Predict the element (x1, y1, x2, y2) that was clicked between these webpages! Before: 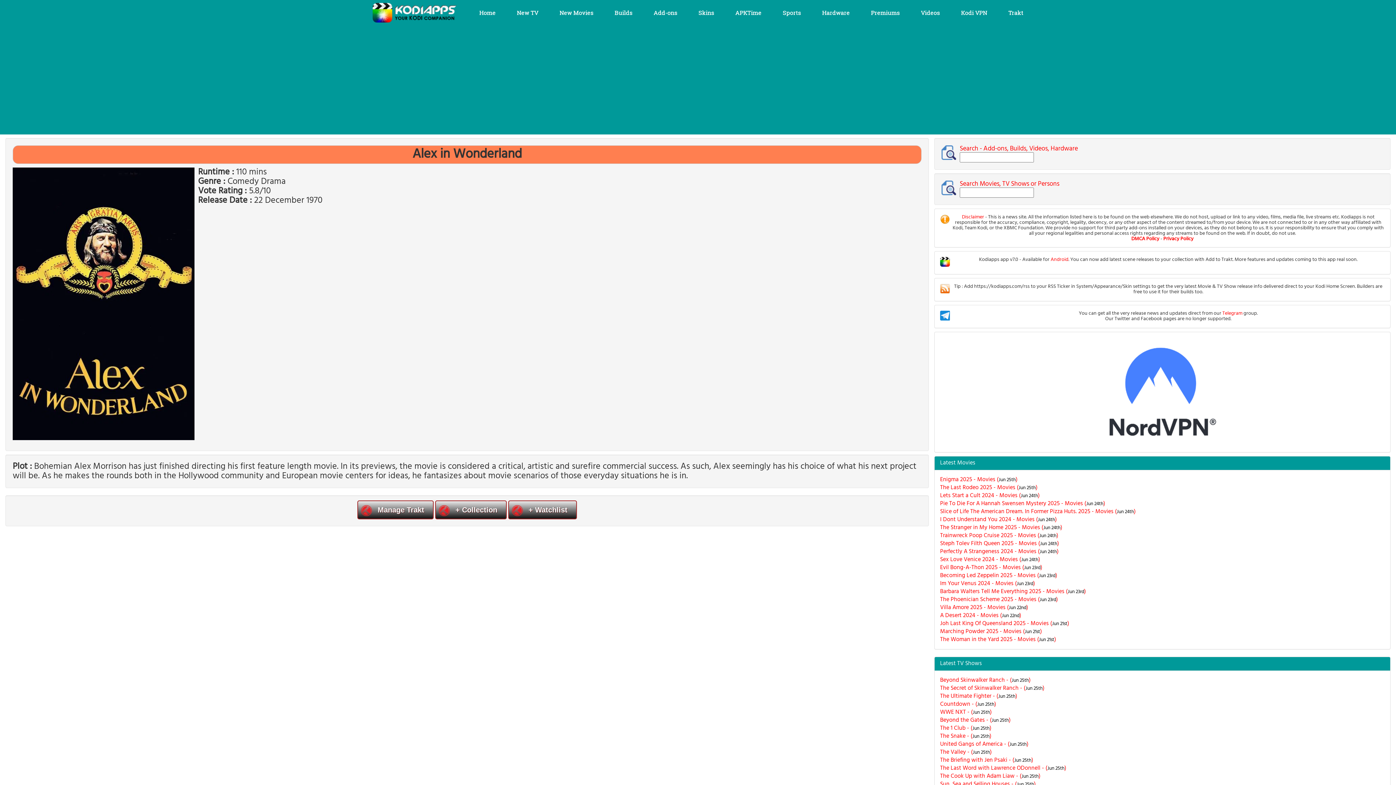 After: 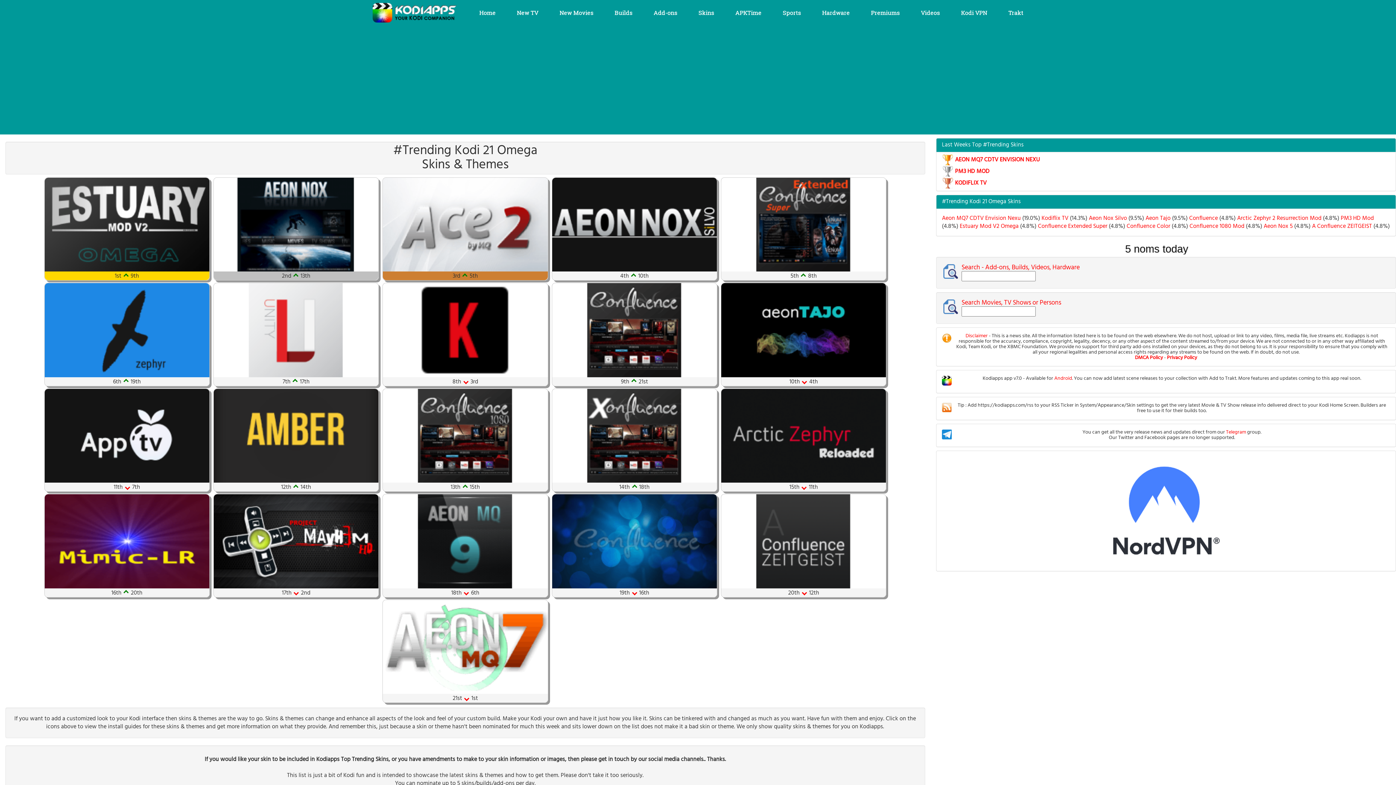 Action: label: Skins bbox: (688, 8, 724, 16)